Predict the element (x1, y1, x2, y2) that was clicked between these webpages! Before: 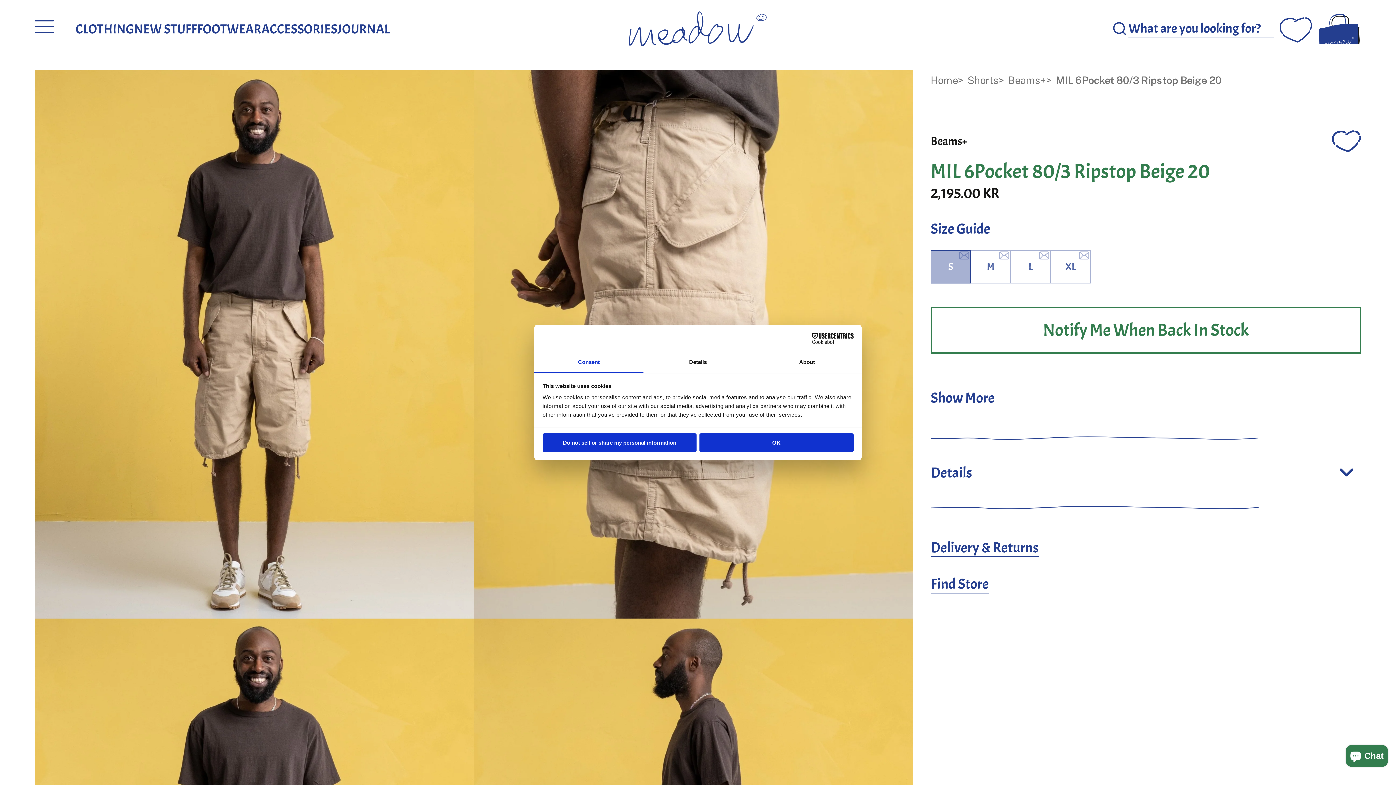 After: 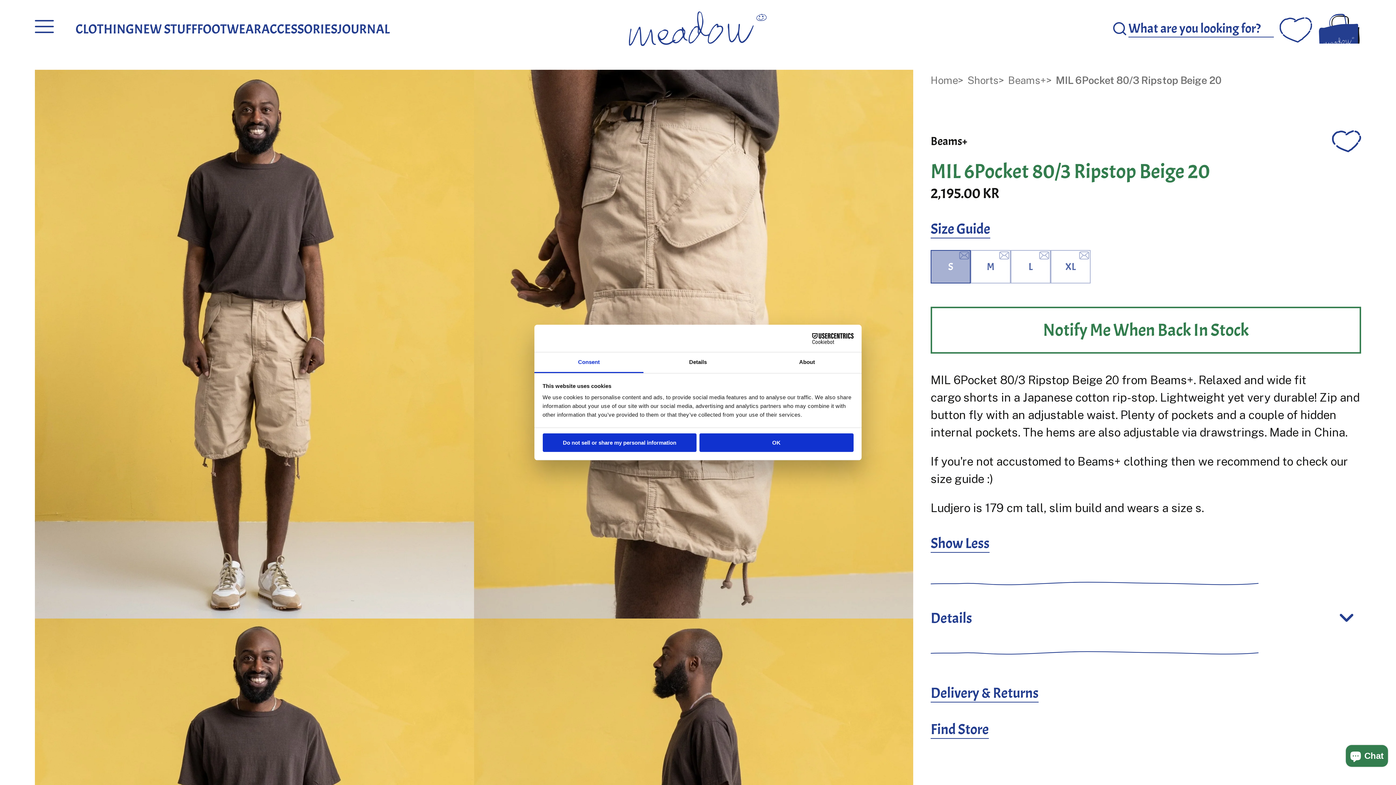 Action: bbox: (930, 388, 994, 407) label: Show More